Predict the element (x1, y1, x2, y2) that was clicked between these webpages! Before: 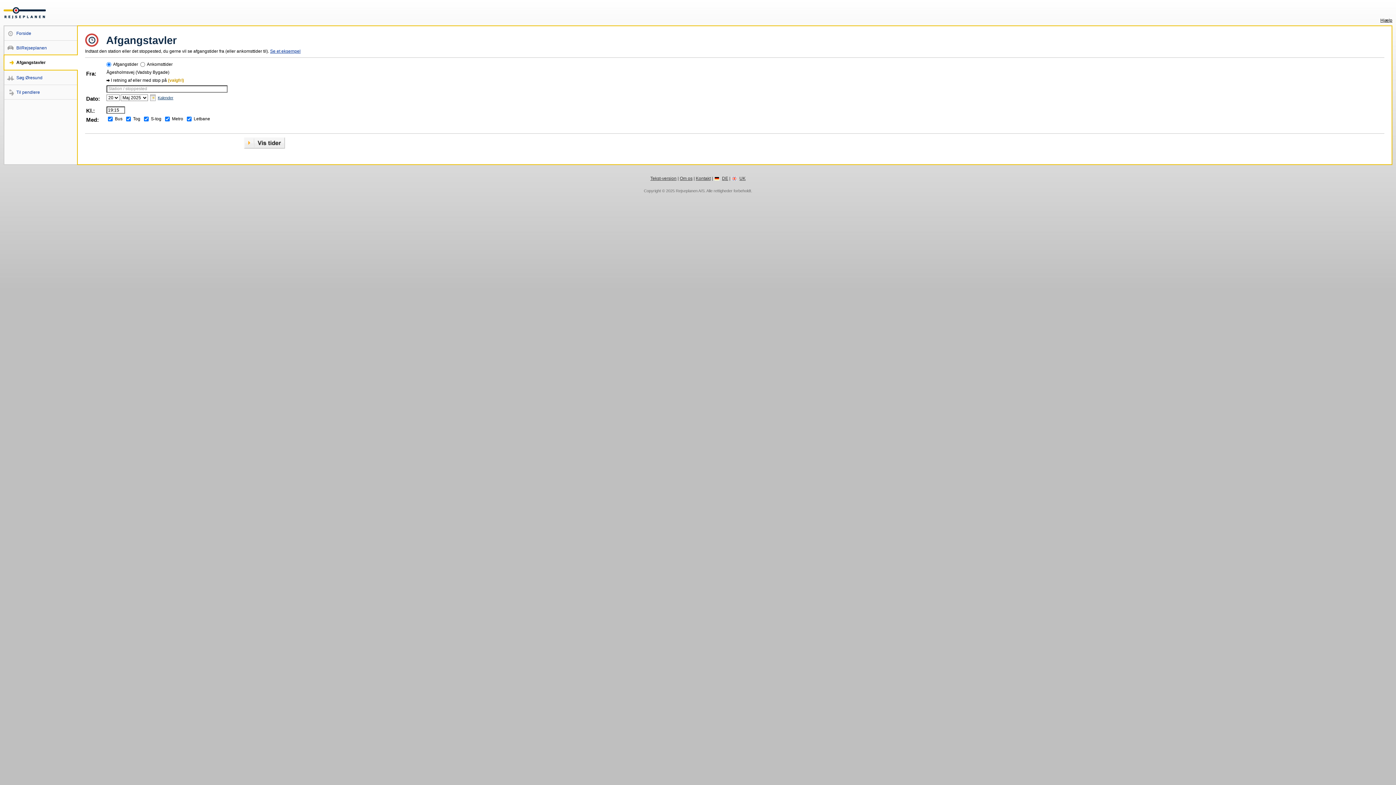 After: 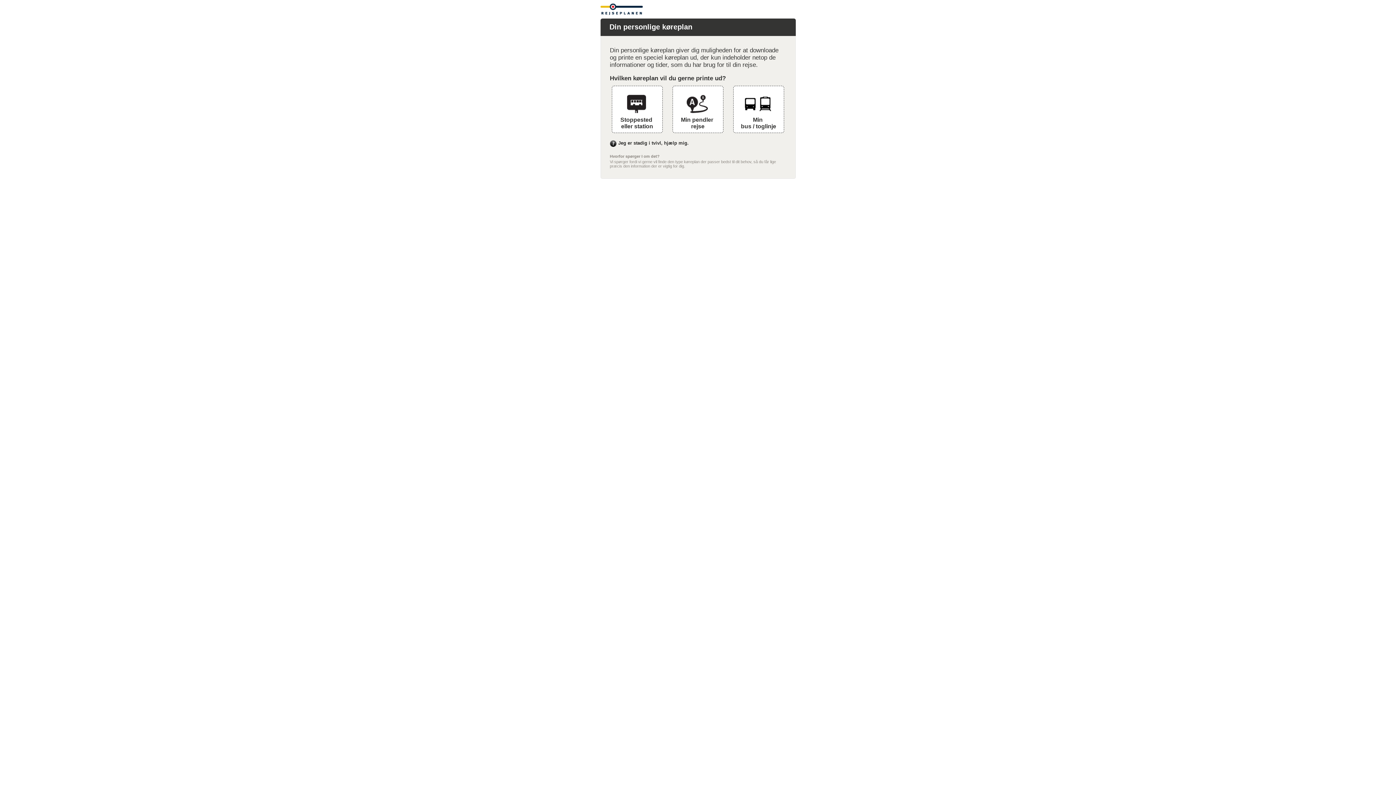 Action: label: Til pendlere bbox: (4, 89, 40, 94)